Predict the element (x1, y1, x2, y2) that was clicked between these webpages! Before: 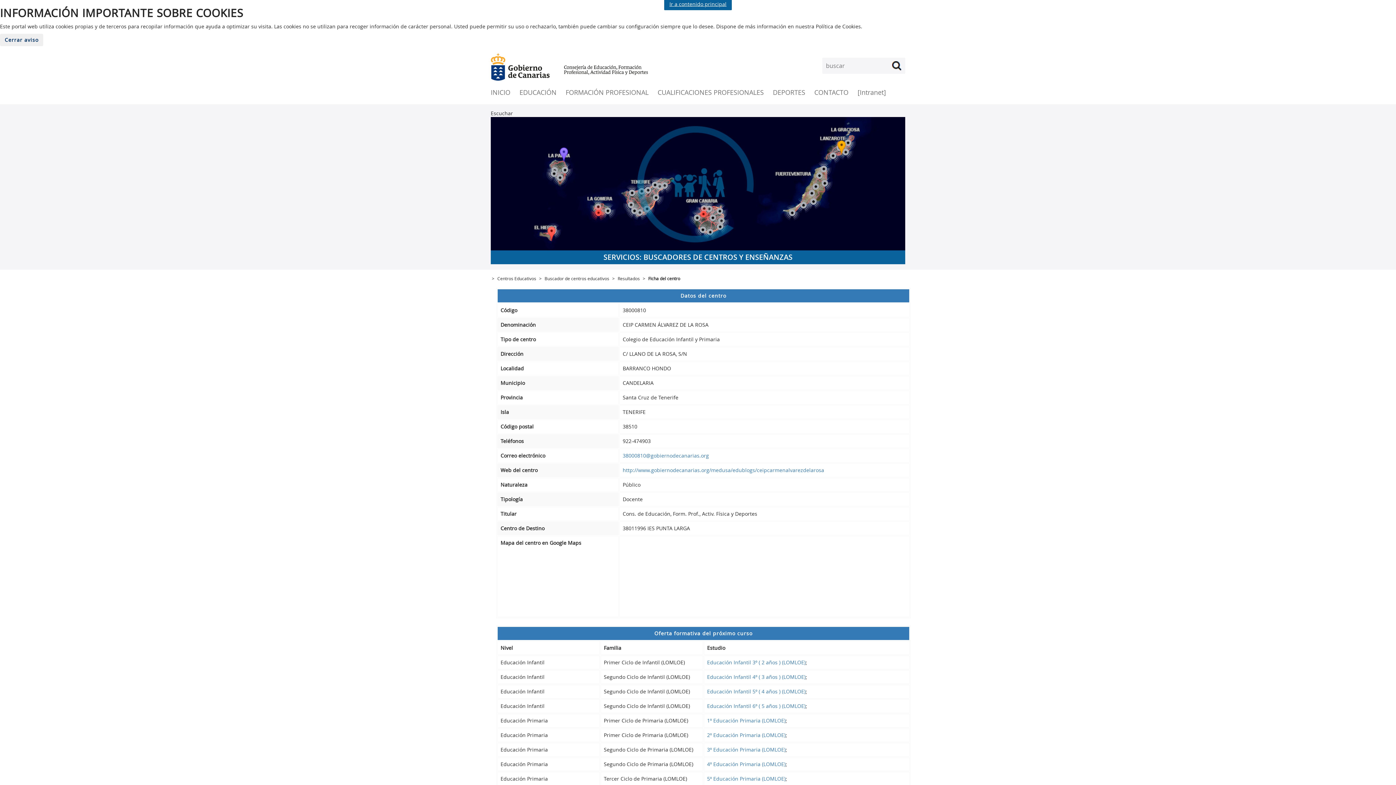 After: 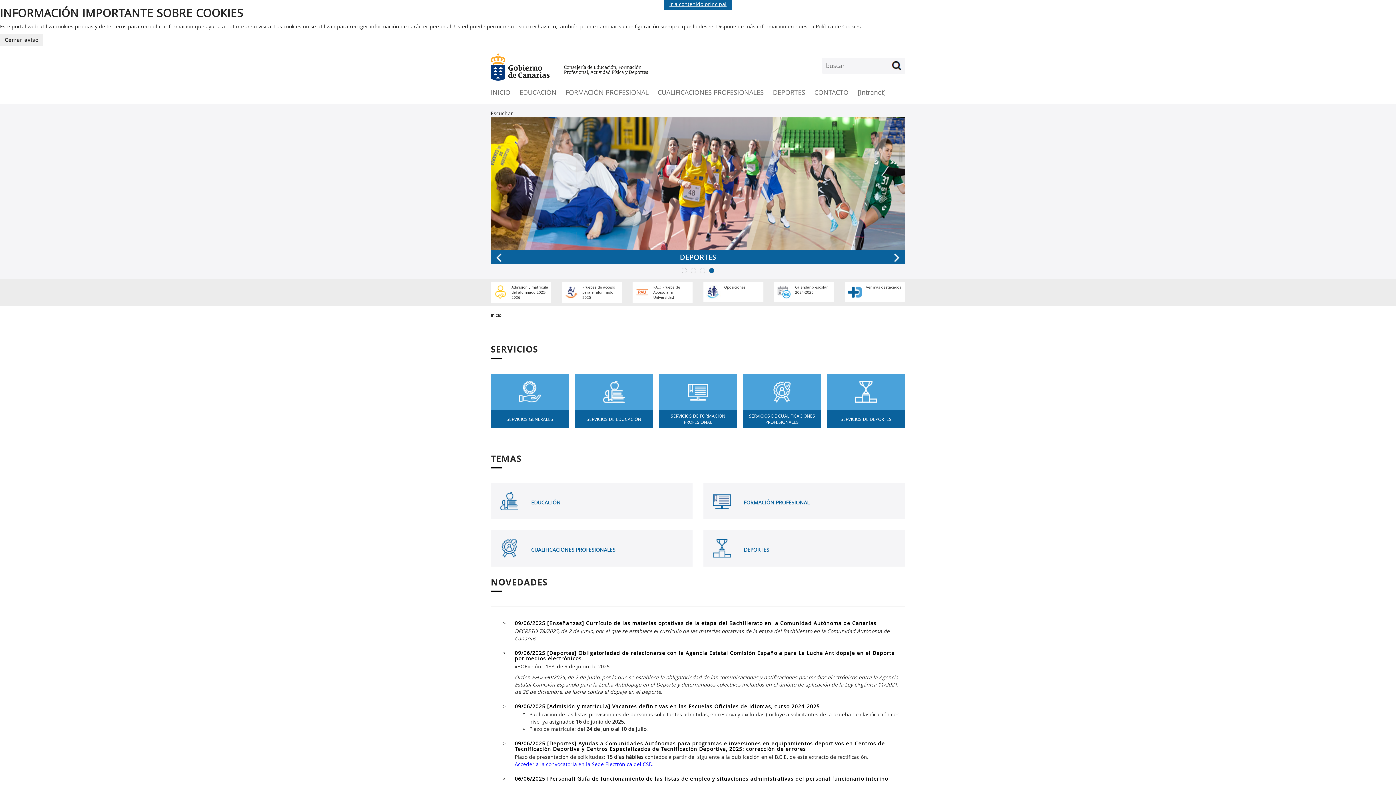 Action: label: INICIO bbox: (490, 88, 510, 96)